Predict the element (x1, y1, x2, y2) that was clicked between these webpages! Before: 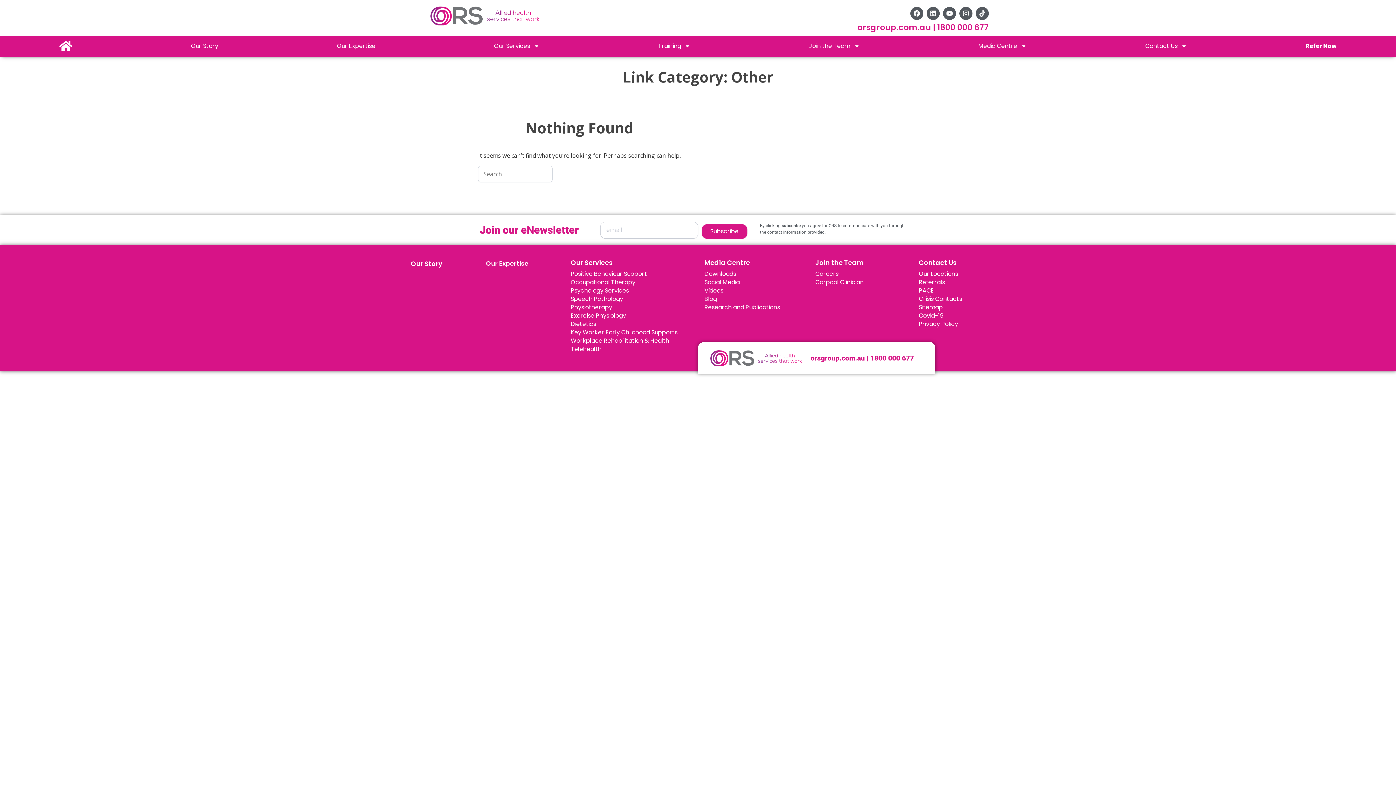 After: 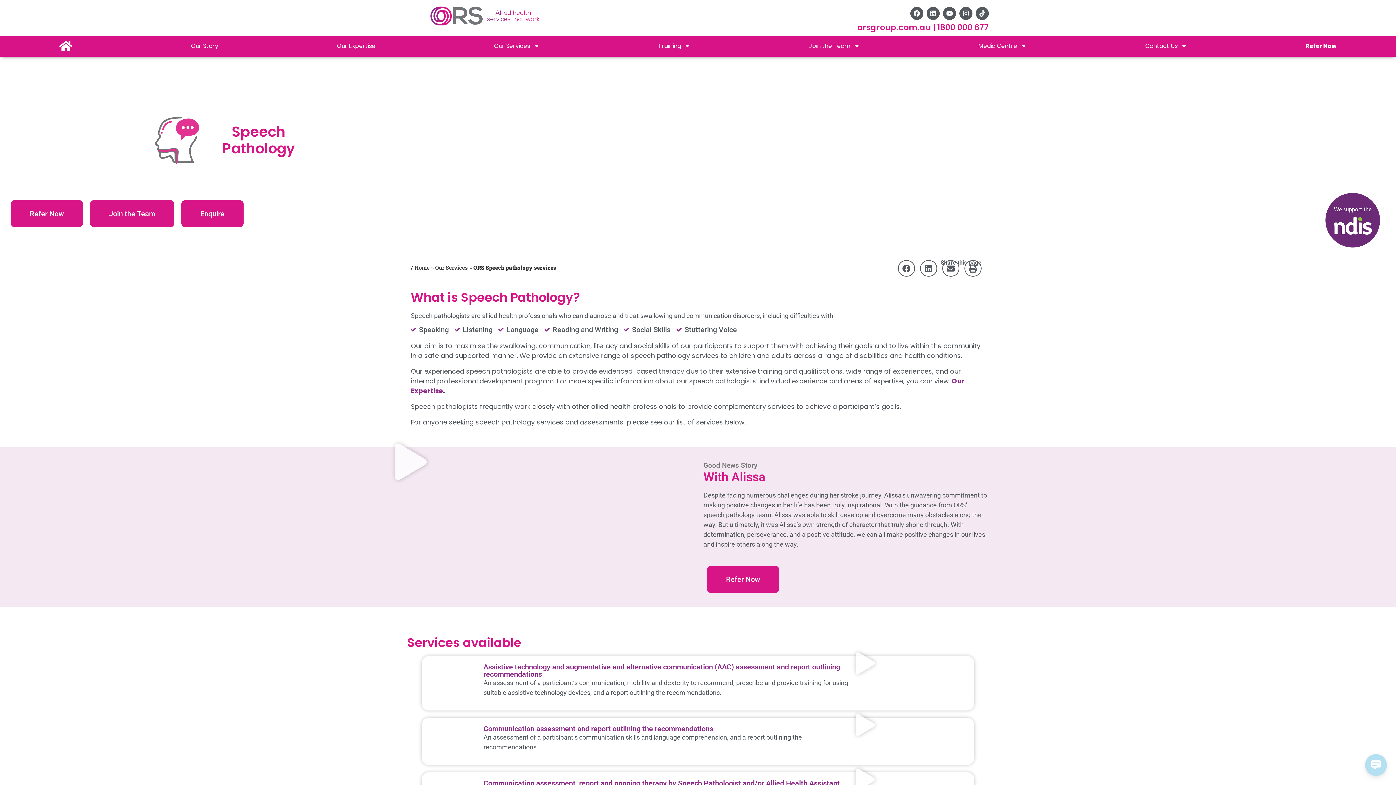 Action: bbox: (570, 294, 689, 303) label: Speech Pathology